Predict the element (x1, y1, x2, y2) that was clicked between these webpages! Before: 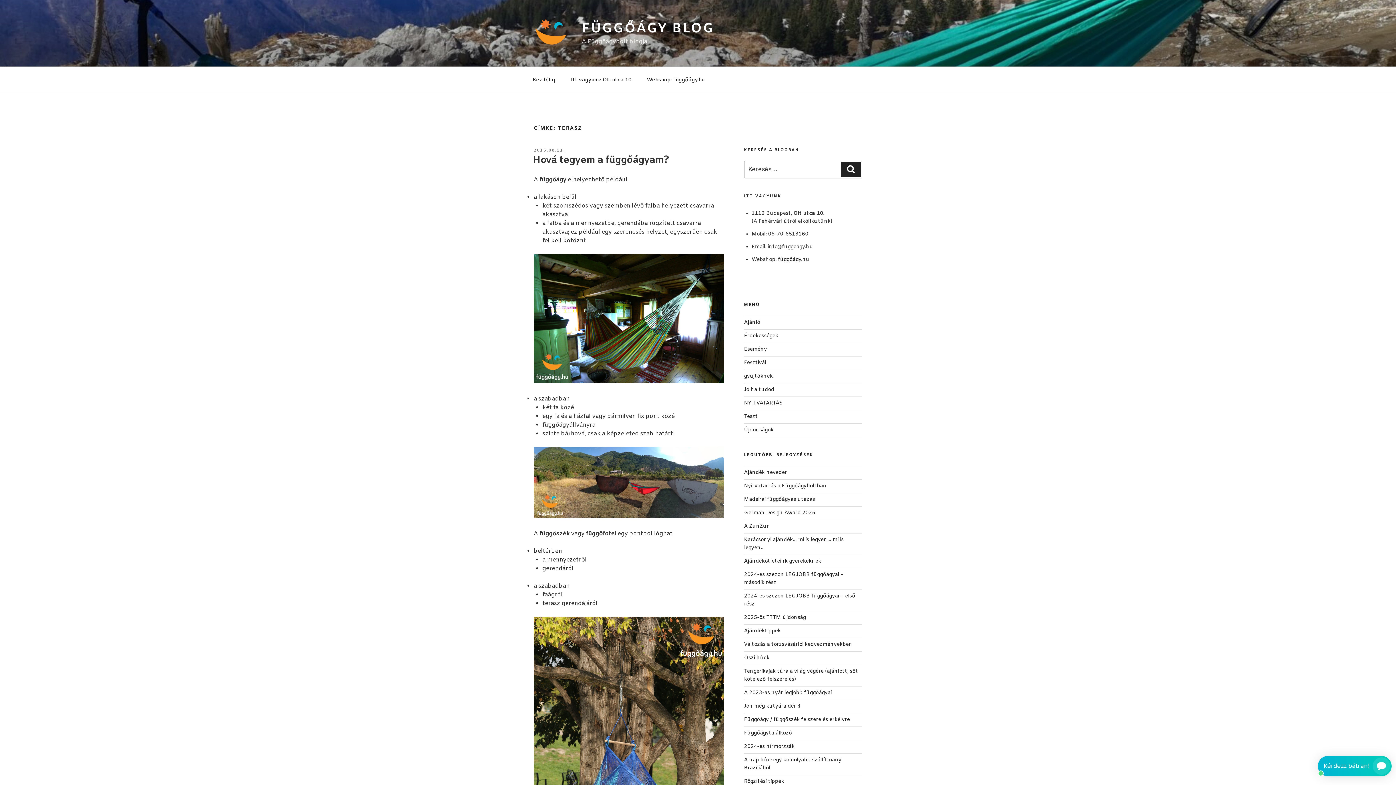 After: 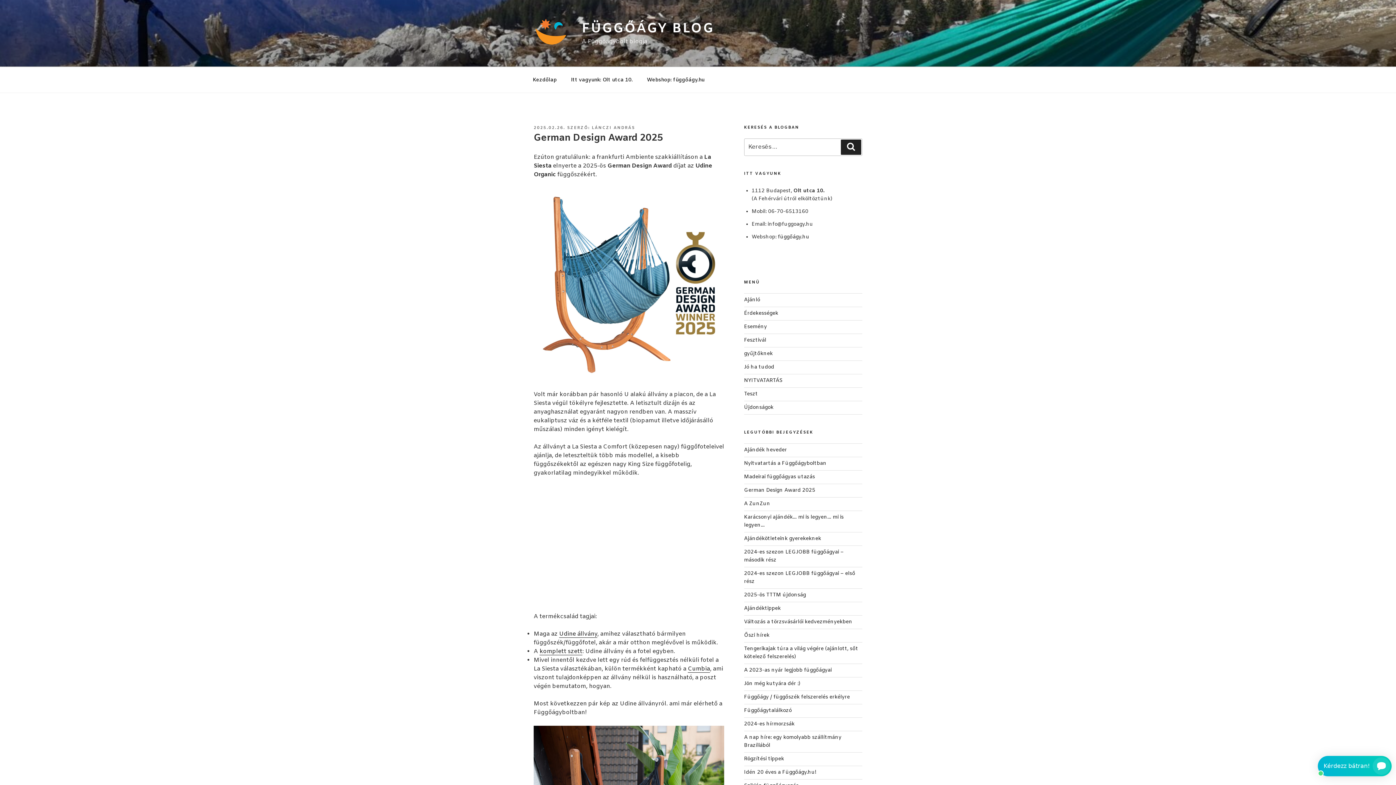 Action: bbox: (744, 509, 815, 516) label: German Design Award 2025